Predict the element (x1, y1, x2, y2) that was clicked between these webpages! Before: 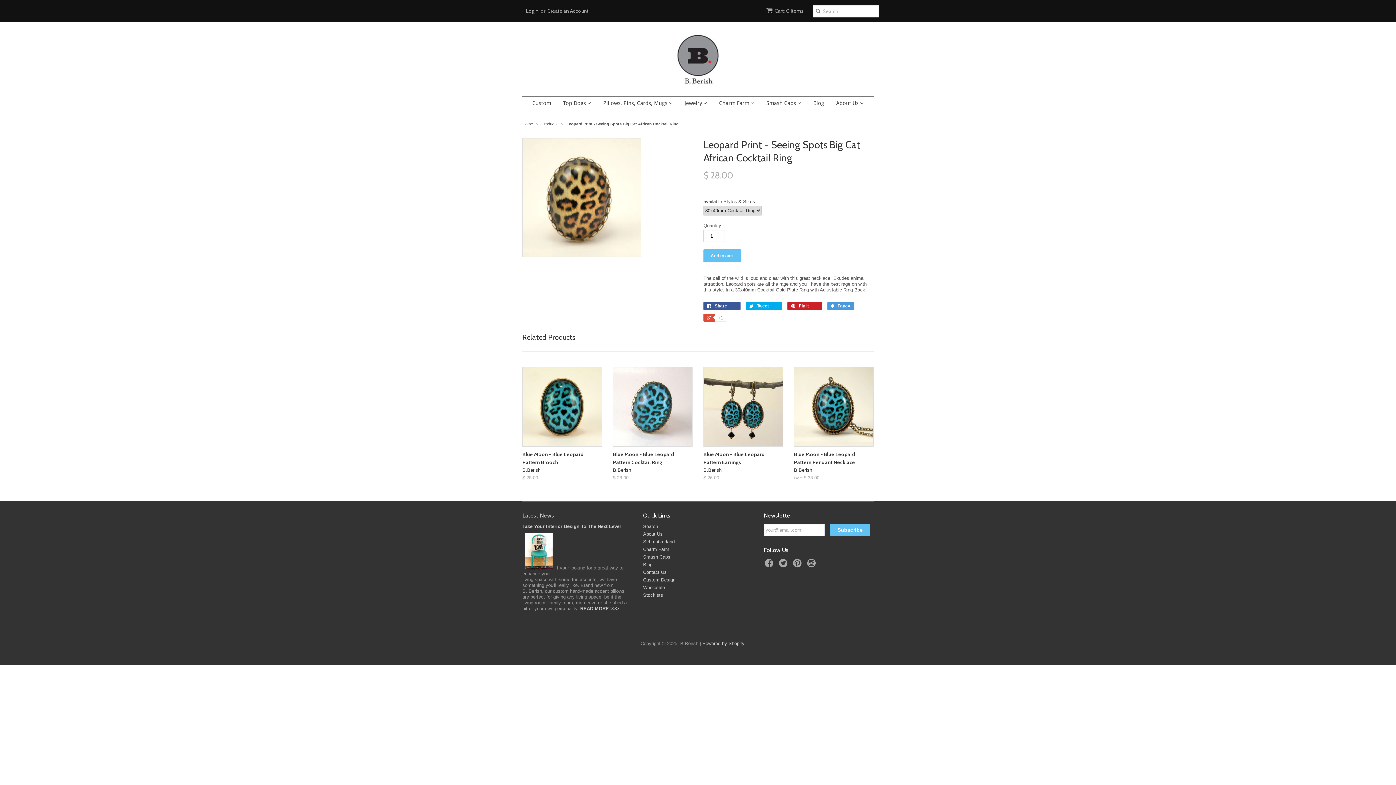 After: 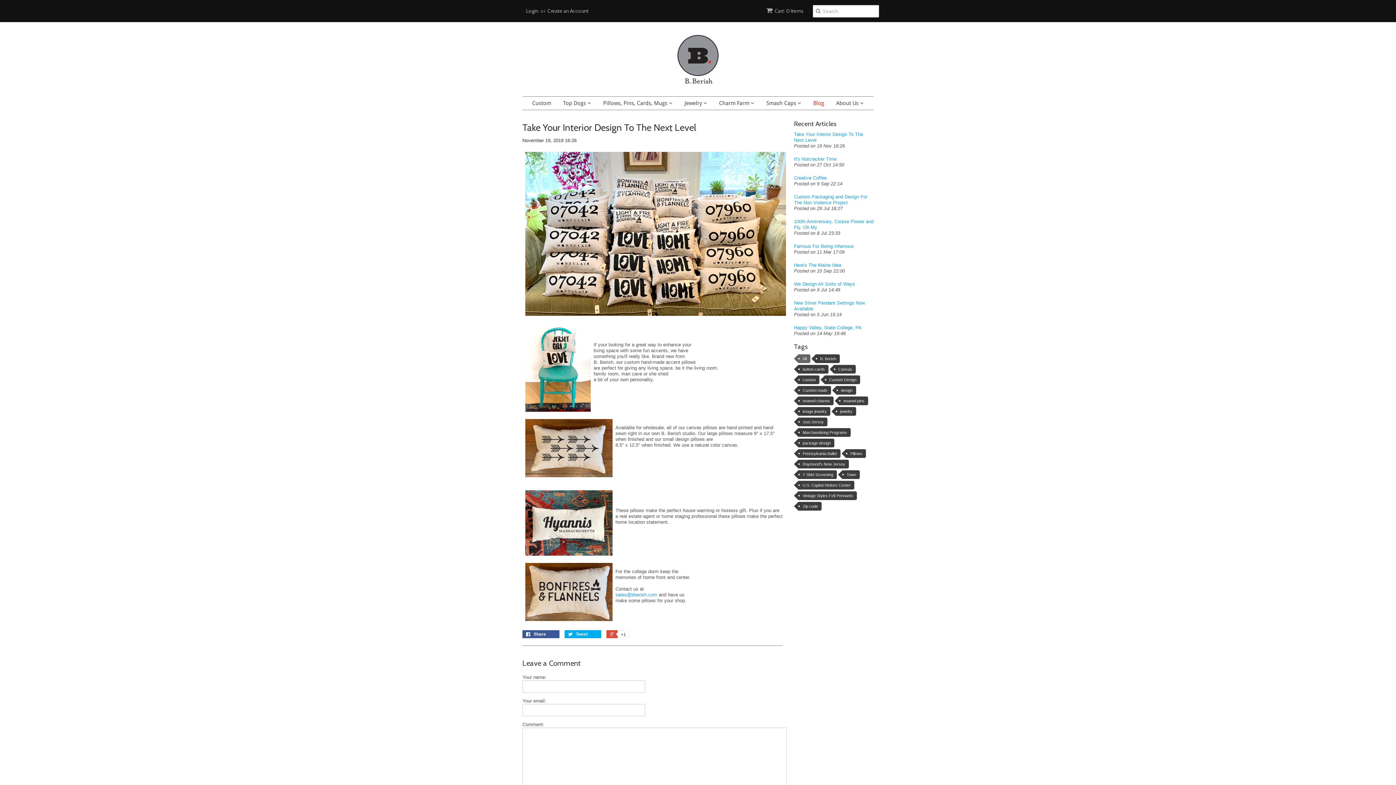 Action: bbox: (522, 524, 621, 529) label: Take Your Interior Design To The Next Level